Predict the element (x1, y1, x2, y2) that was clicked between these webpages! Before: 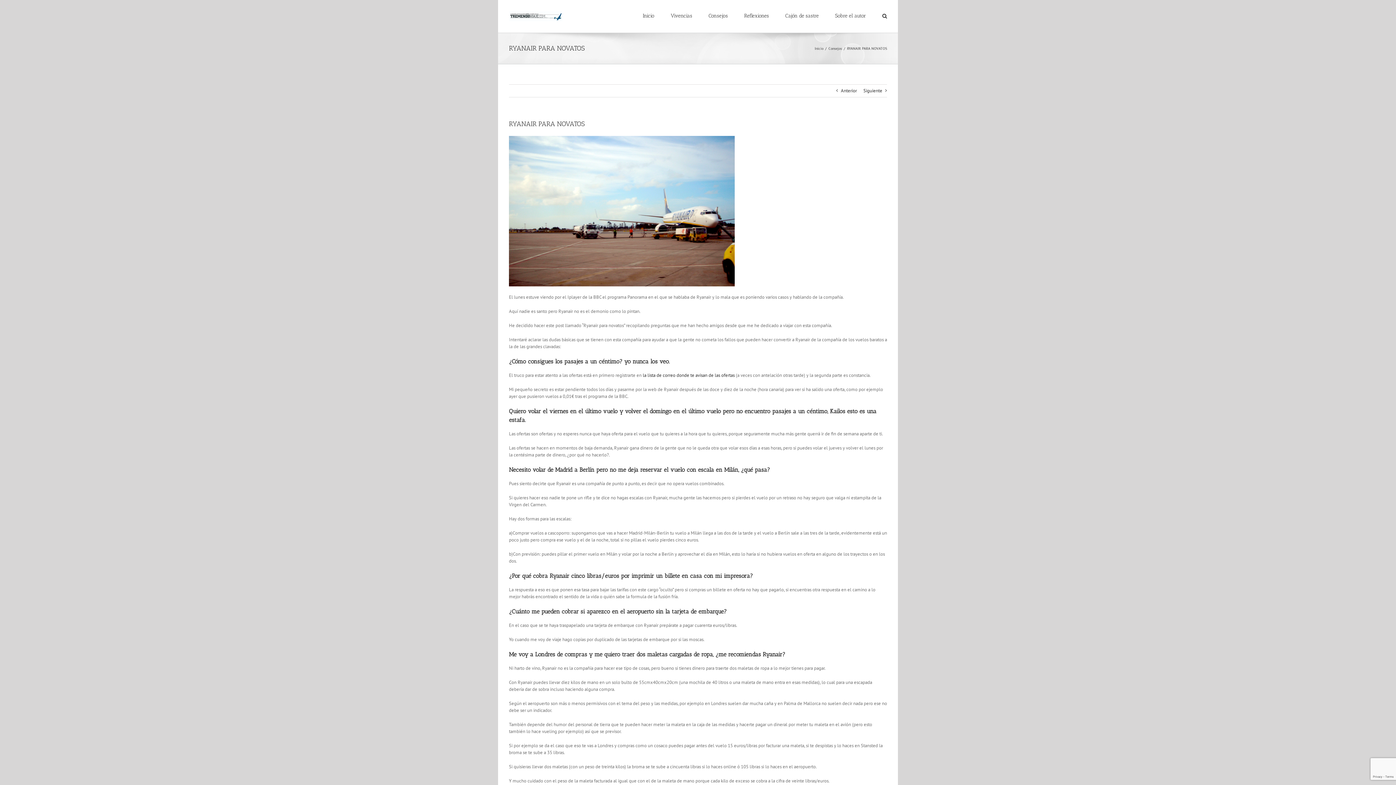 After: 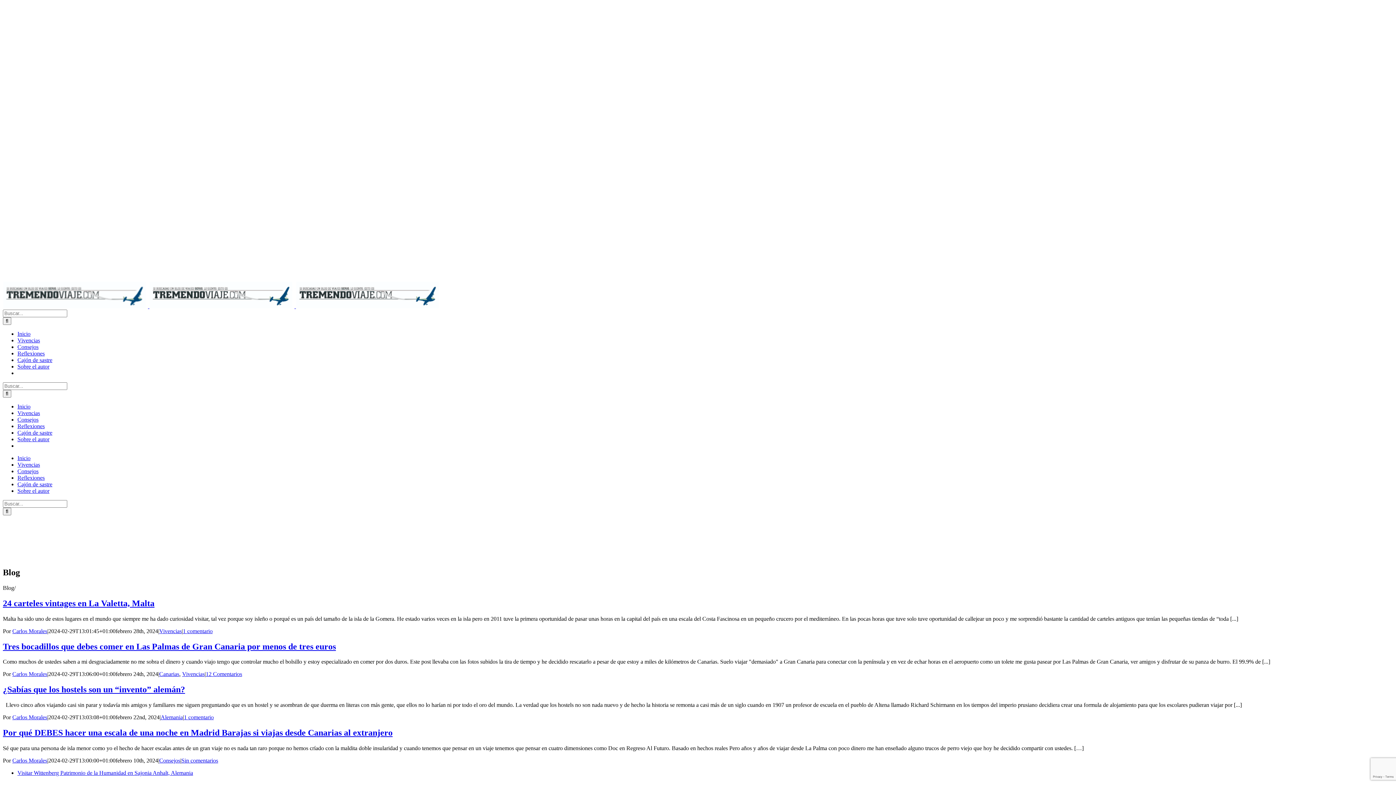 Action: bbox: (814, 46, 823, 50) label: Inicio